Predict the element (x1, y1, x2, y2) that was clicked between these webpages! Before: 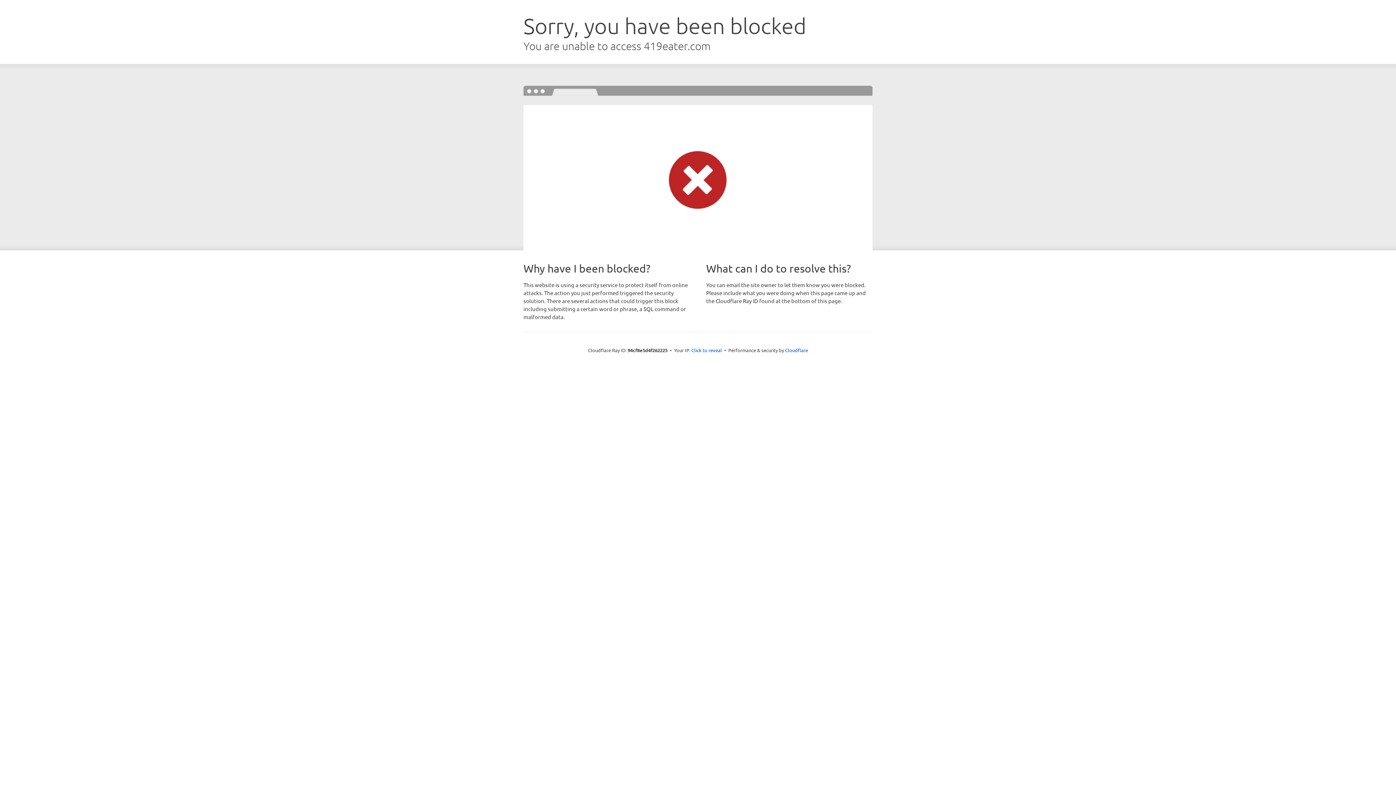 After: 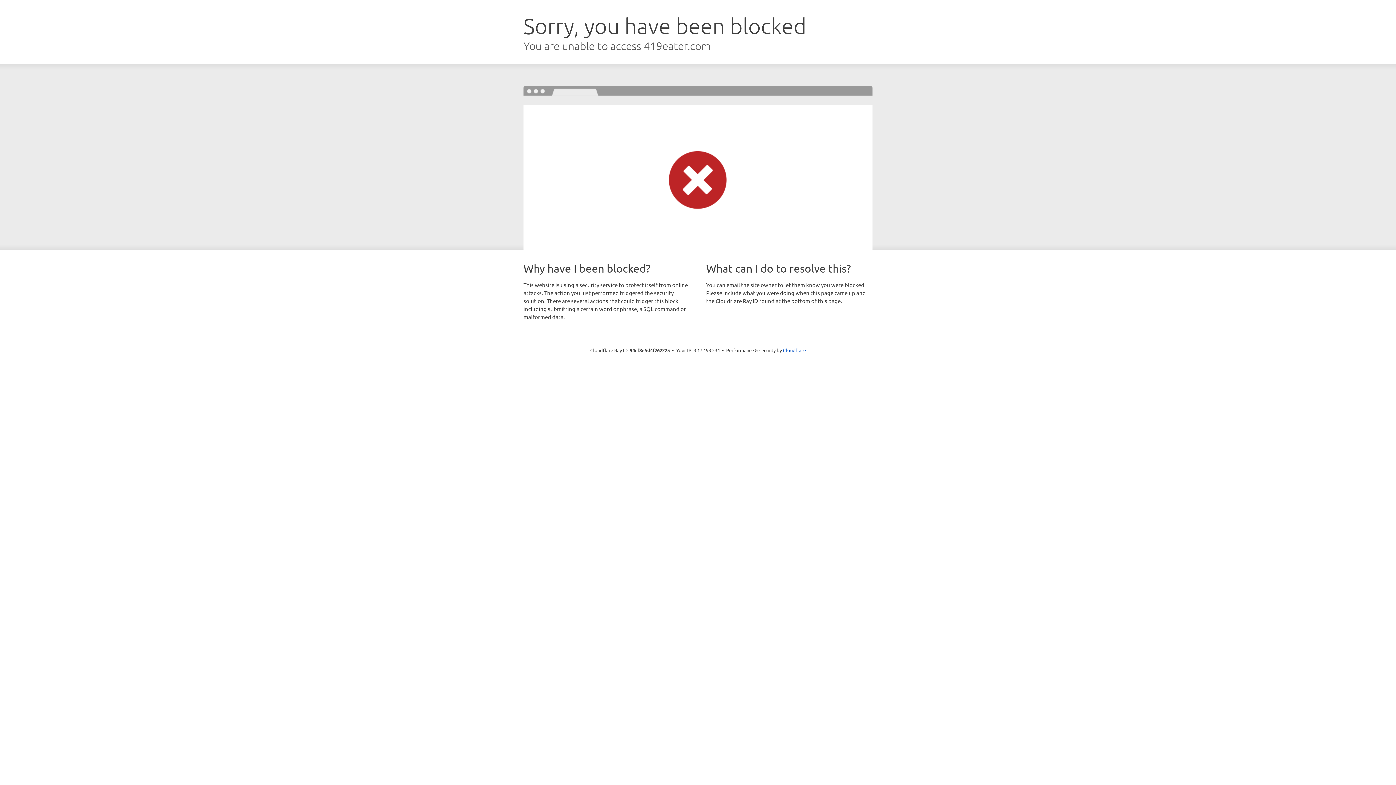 Action: bbox: (691, 346, 722, 353) label: Click to reveal